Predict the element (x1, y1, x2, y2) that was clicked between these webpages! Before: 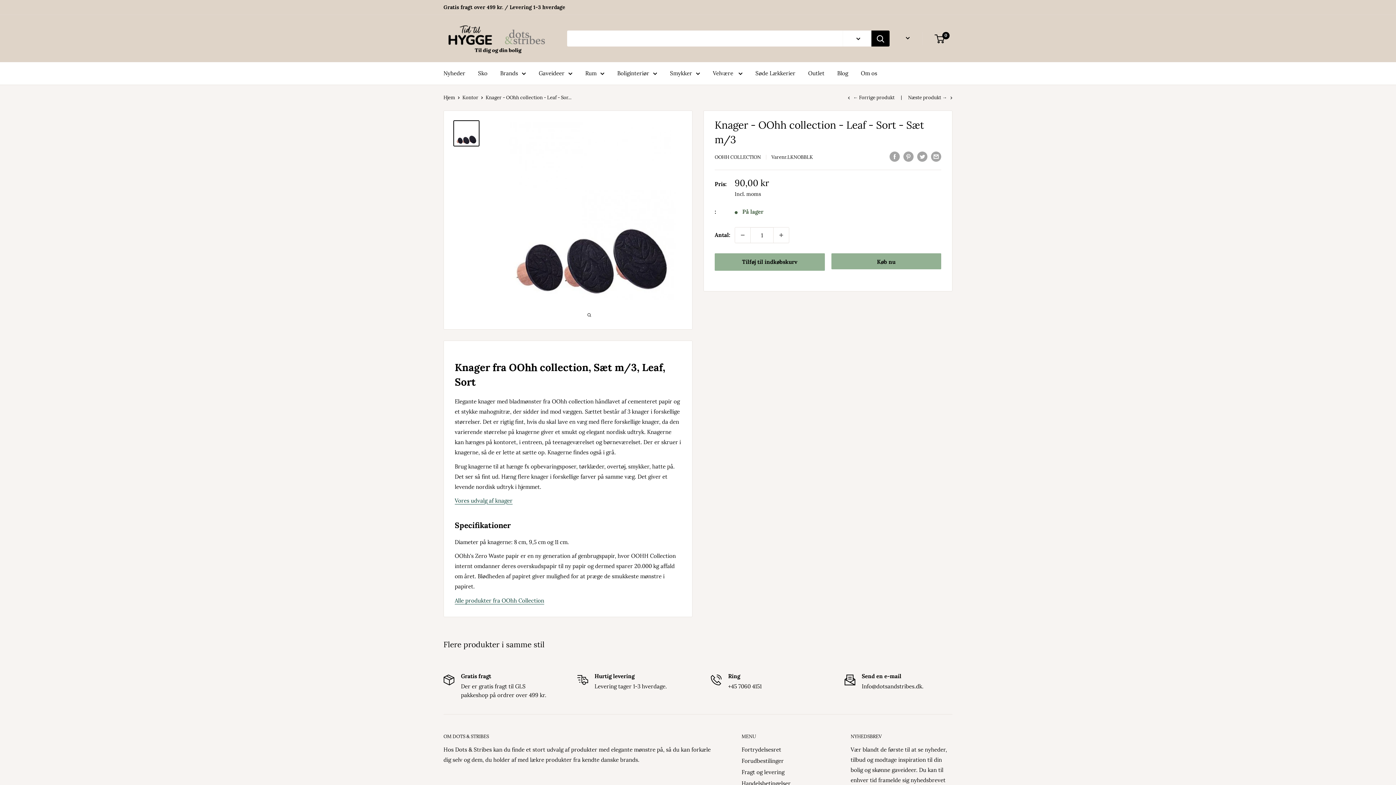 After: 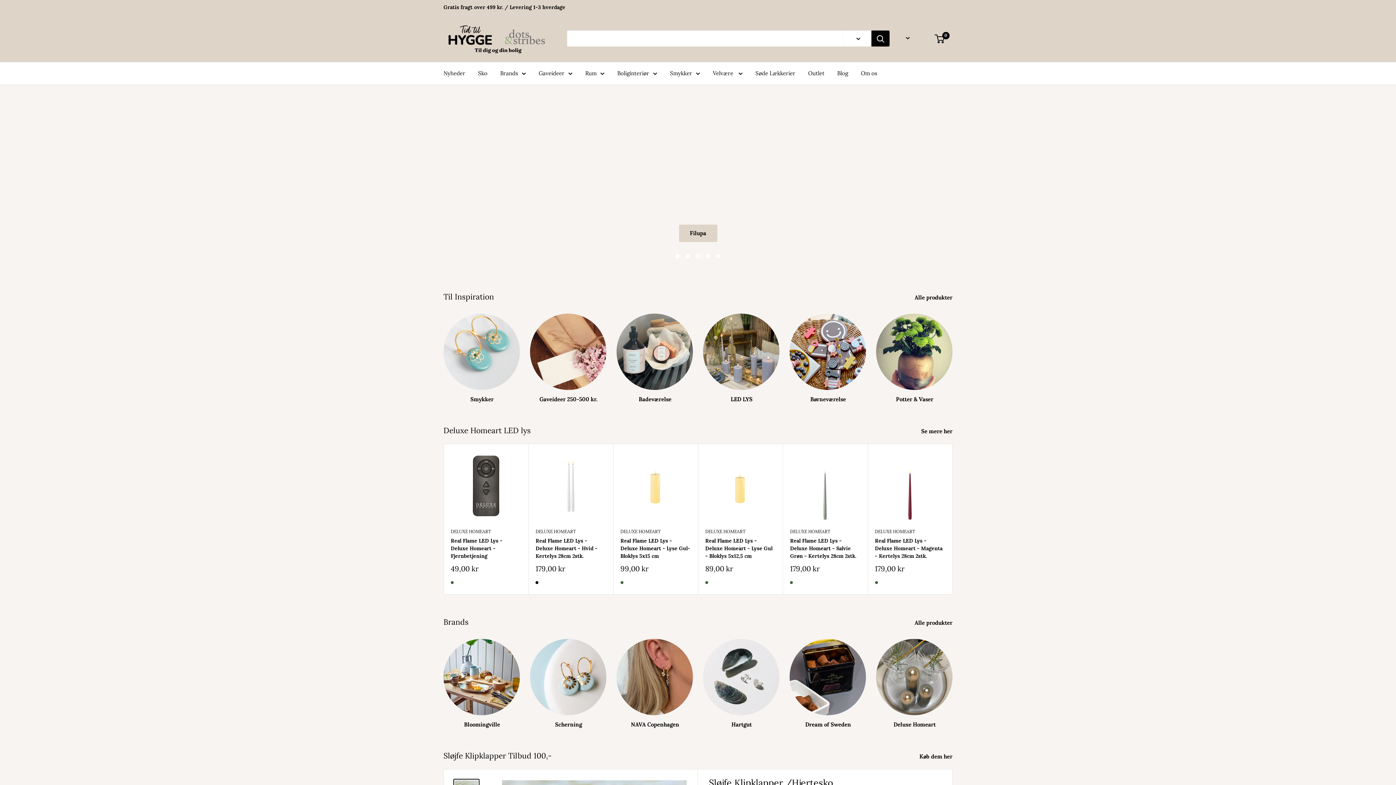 Action: label: Hjem bbox: (443, 94, 455, 100)